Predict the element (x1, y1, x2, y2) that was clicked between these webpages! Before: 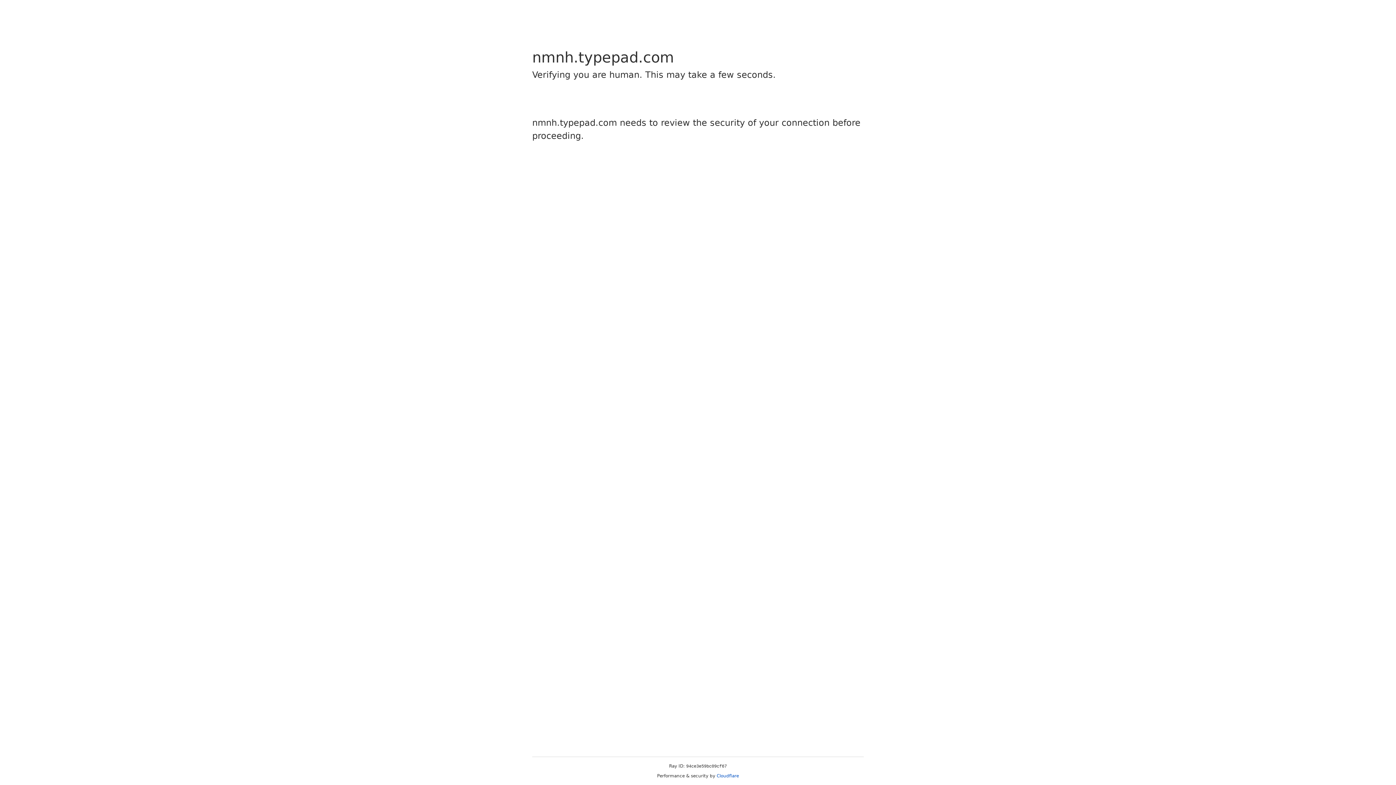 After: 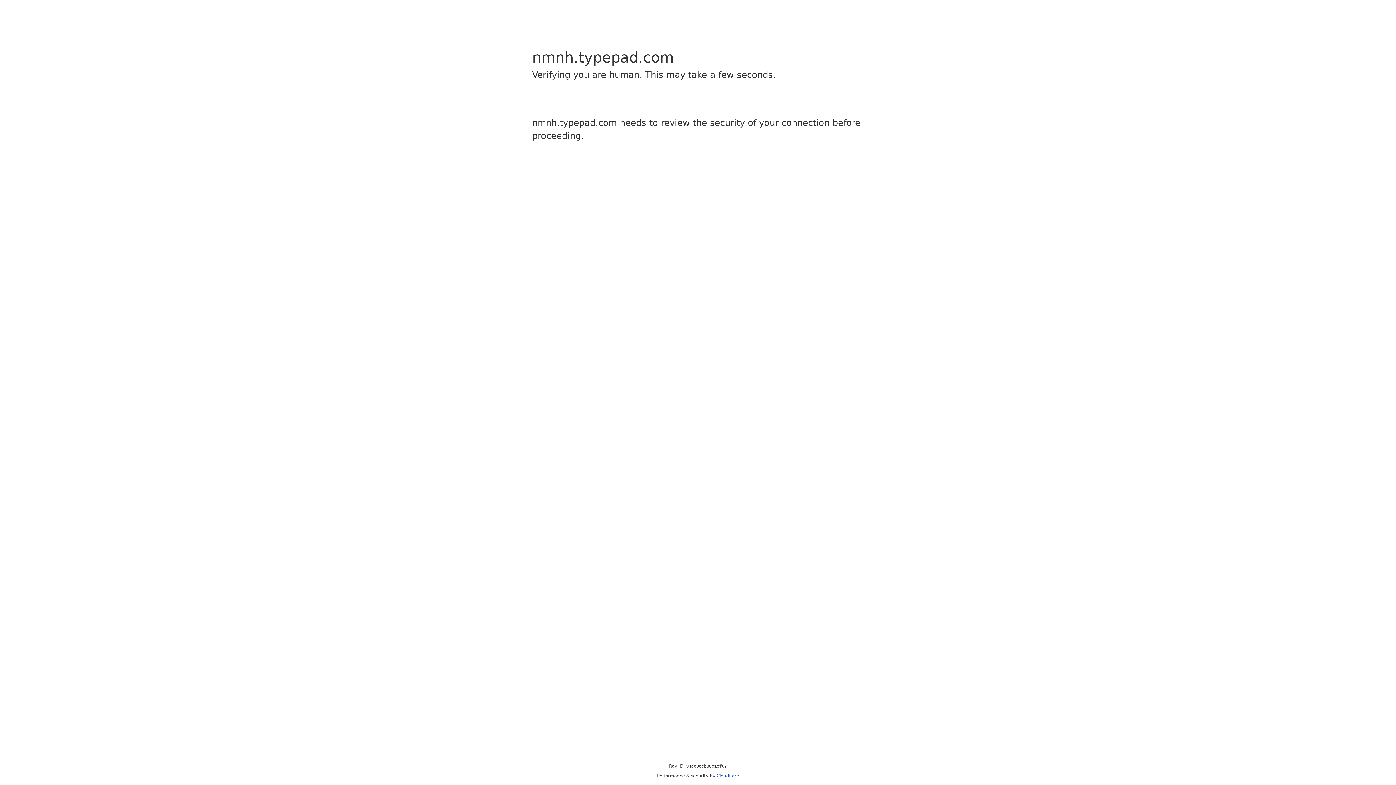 Action: bbox: (716, 773, 739, 778) label: Cloudflare